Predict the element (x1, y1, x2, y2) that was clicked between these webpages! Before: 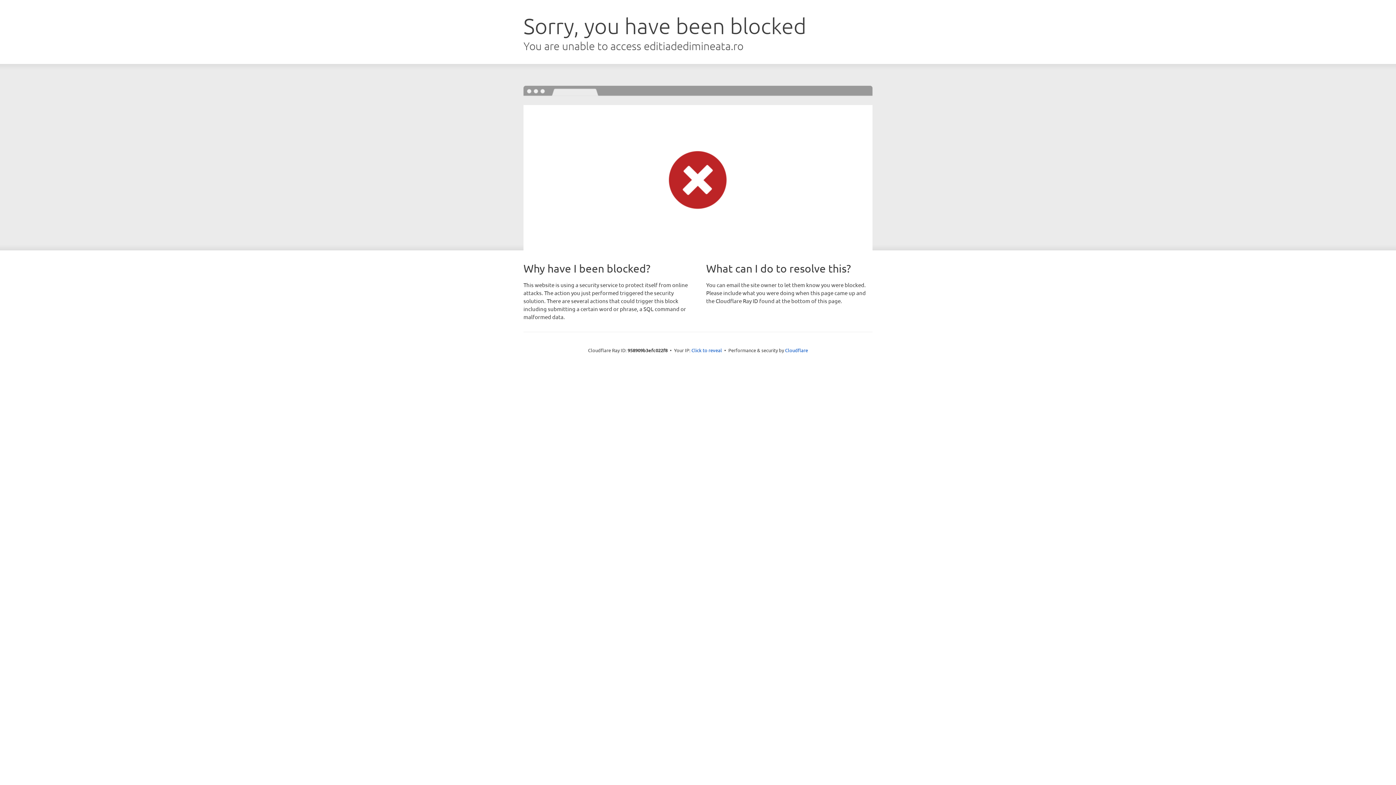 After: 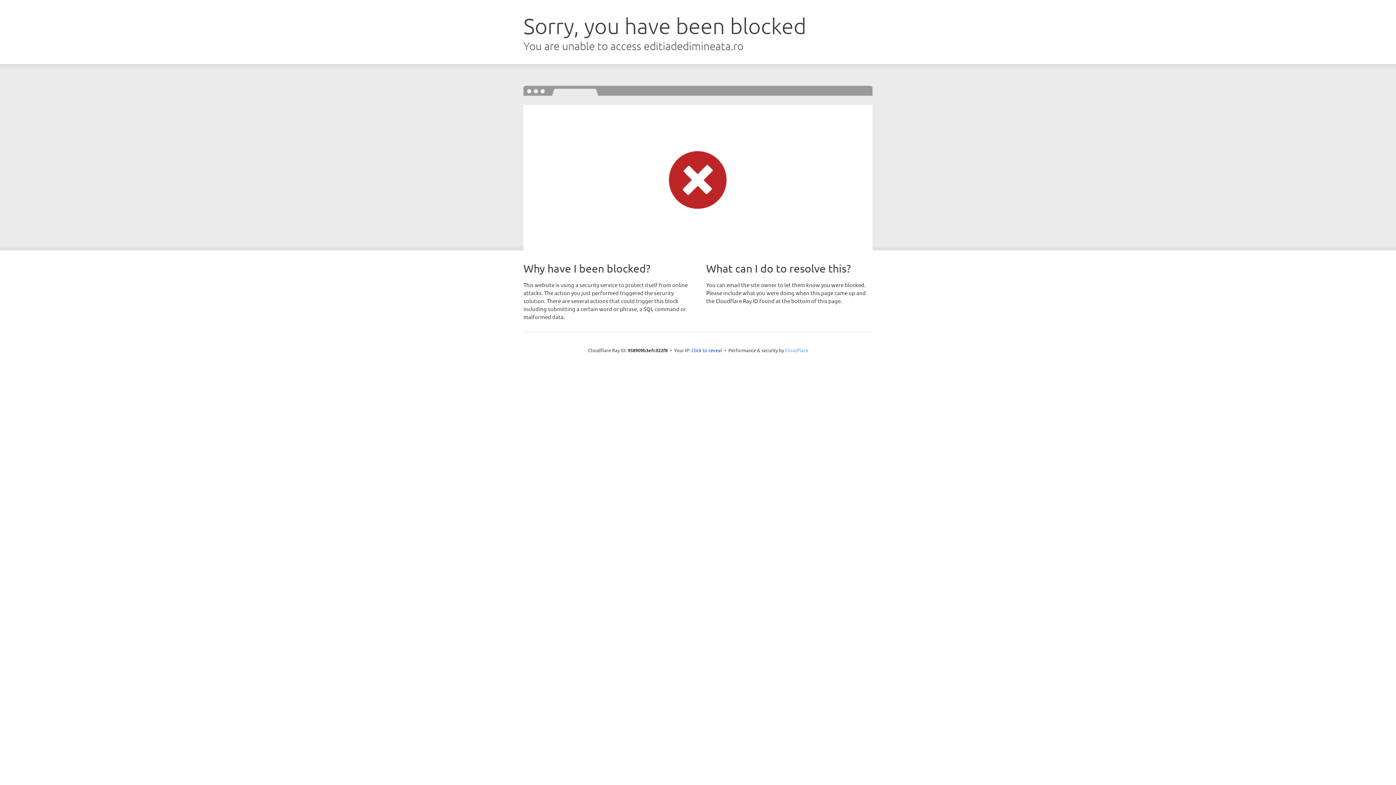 Action: bbox: (785, 347, 808, 353) label: Cloudflare